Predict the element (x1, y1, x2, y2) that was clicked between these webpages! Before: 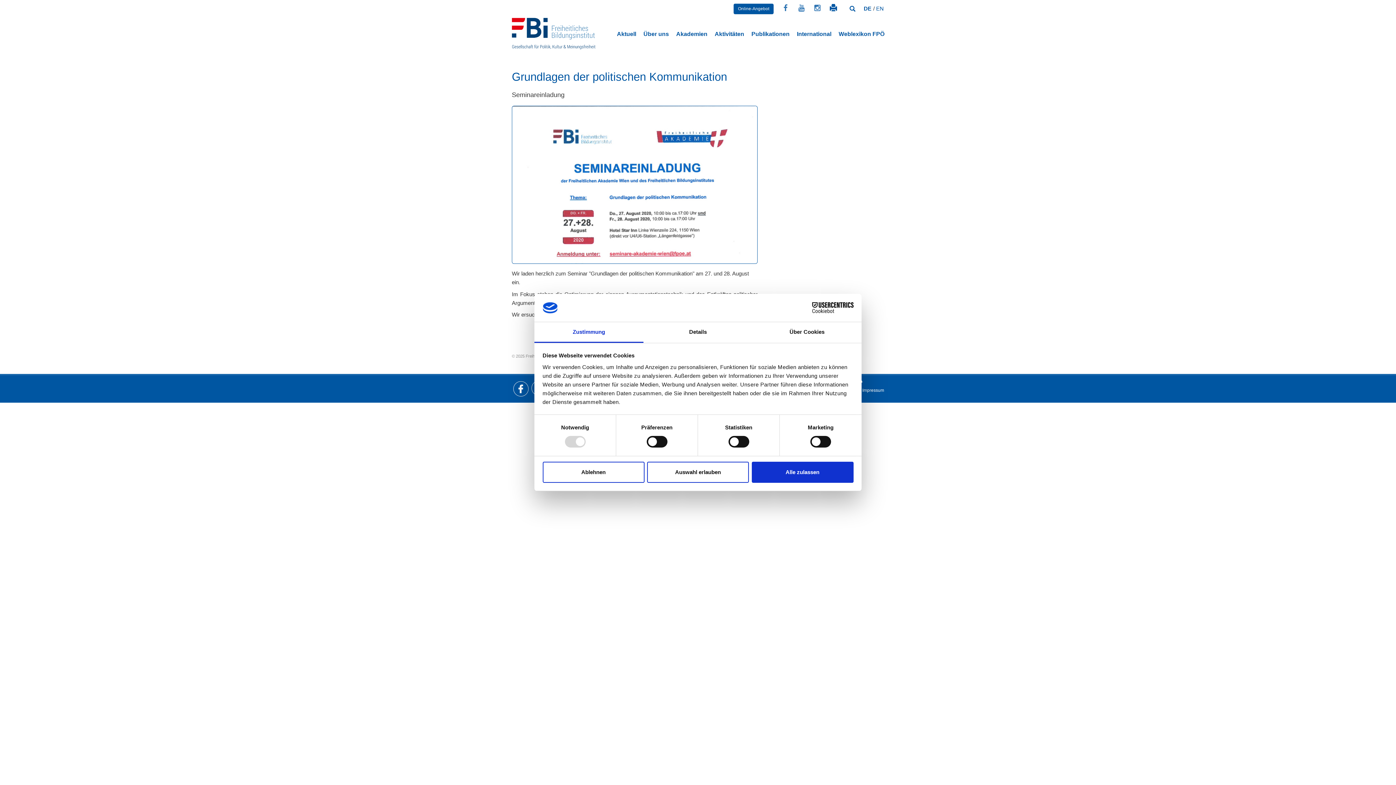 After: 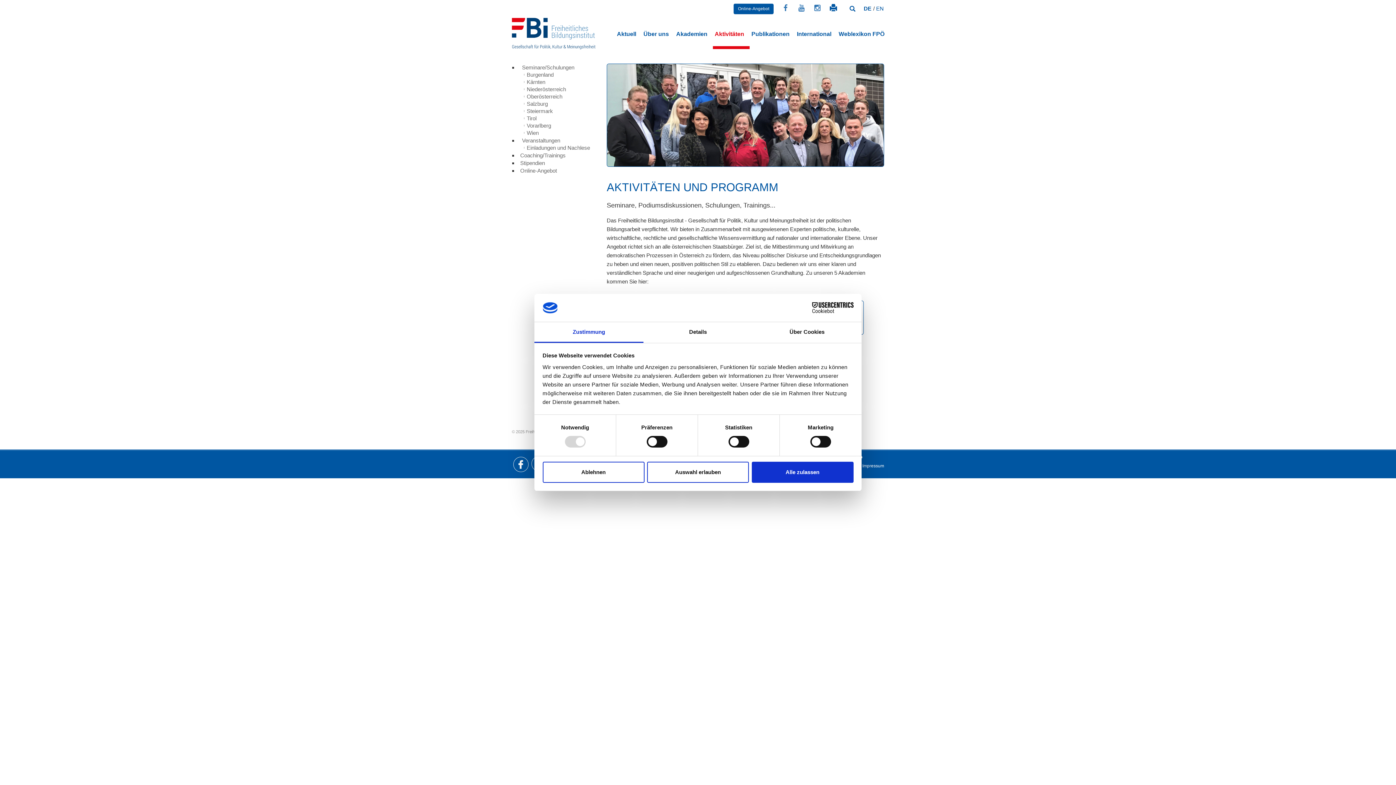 Action: bbox: (713, 17, 749, 49) label: Aktivitäten